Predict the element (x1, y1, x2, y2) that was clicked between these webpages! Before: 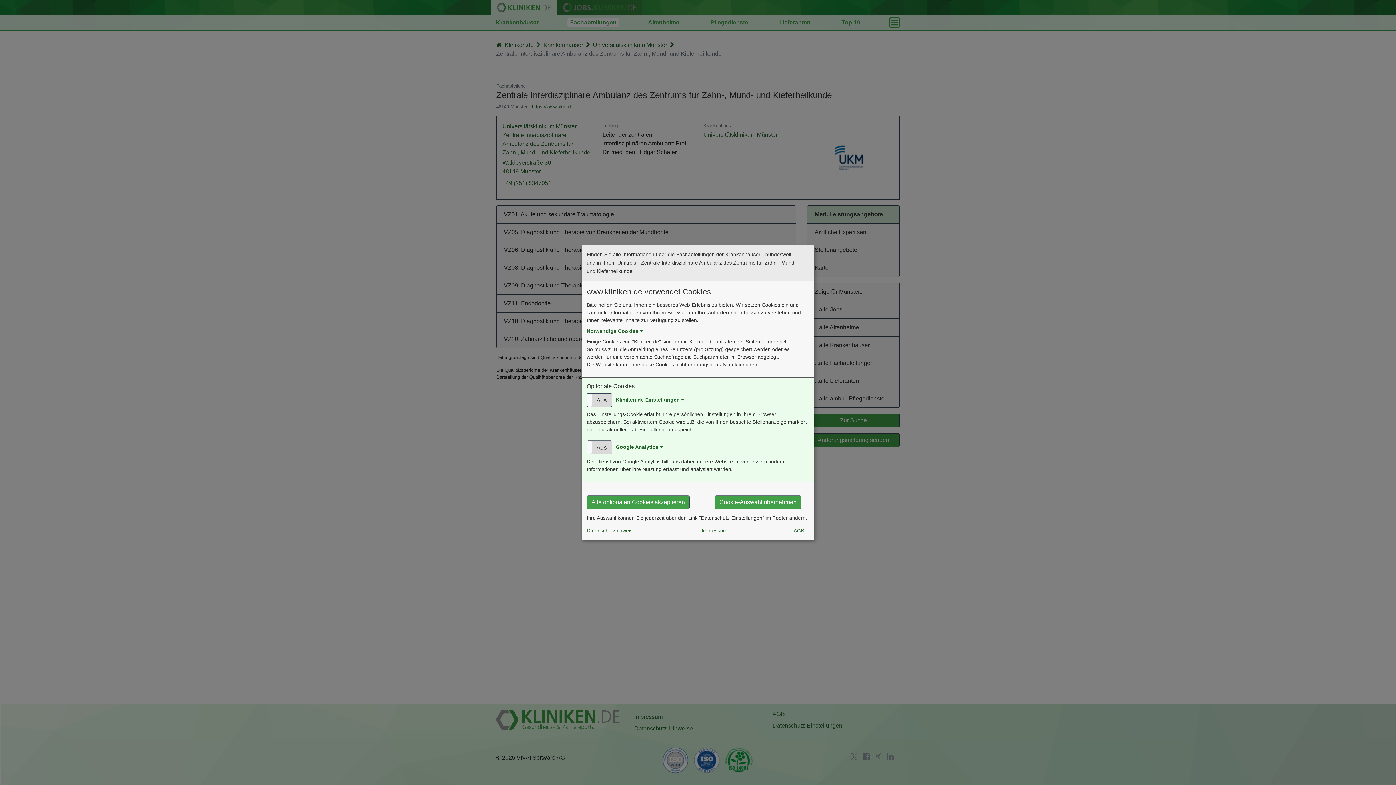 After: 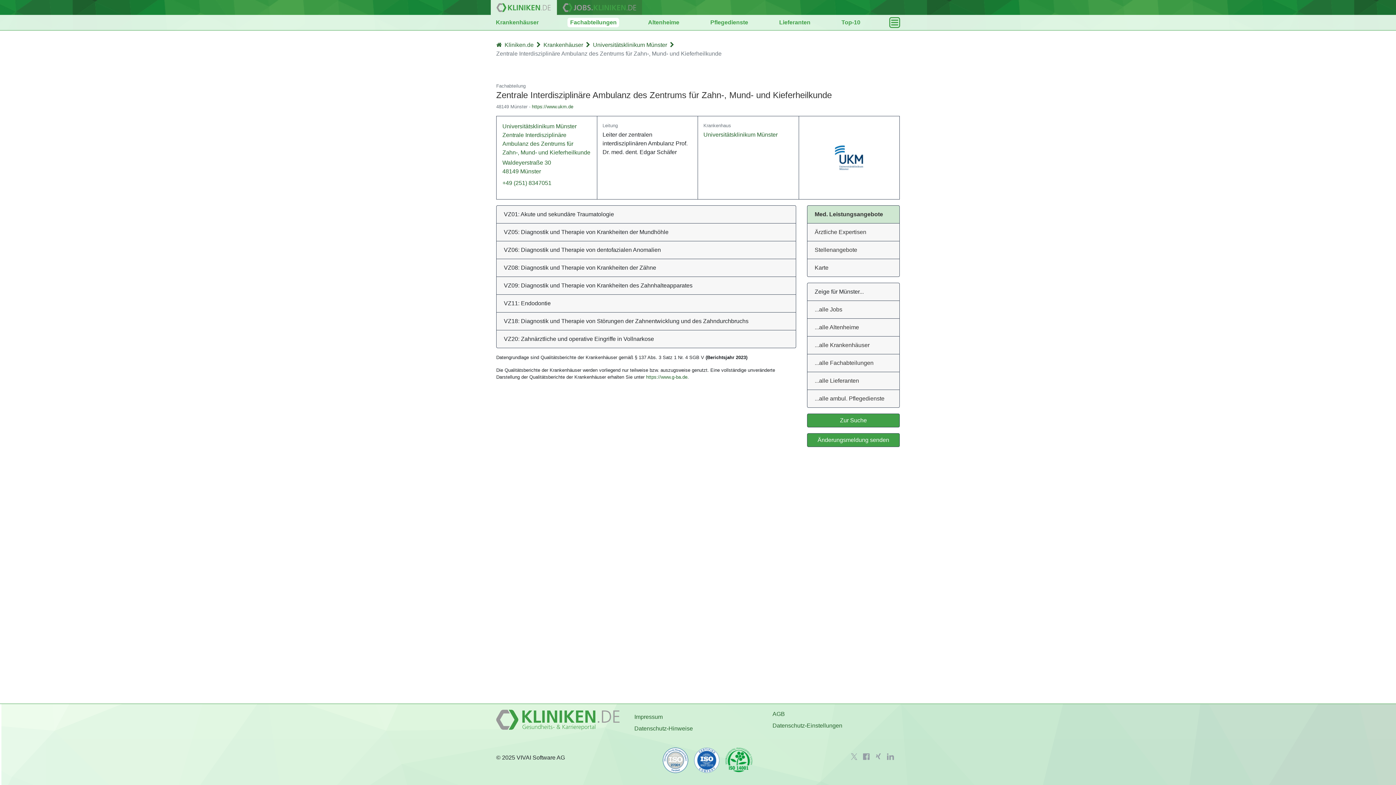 Action: label: Alle optionalen Cookies akzeptieren bbox: (586, 495, 689, 509)